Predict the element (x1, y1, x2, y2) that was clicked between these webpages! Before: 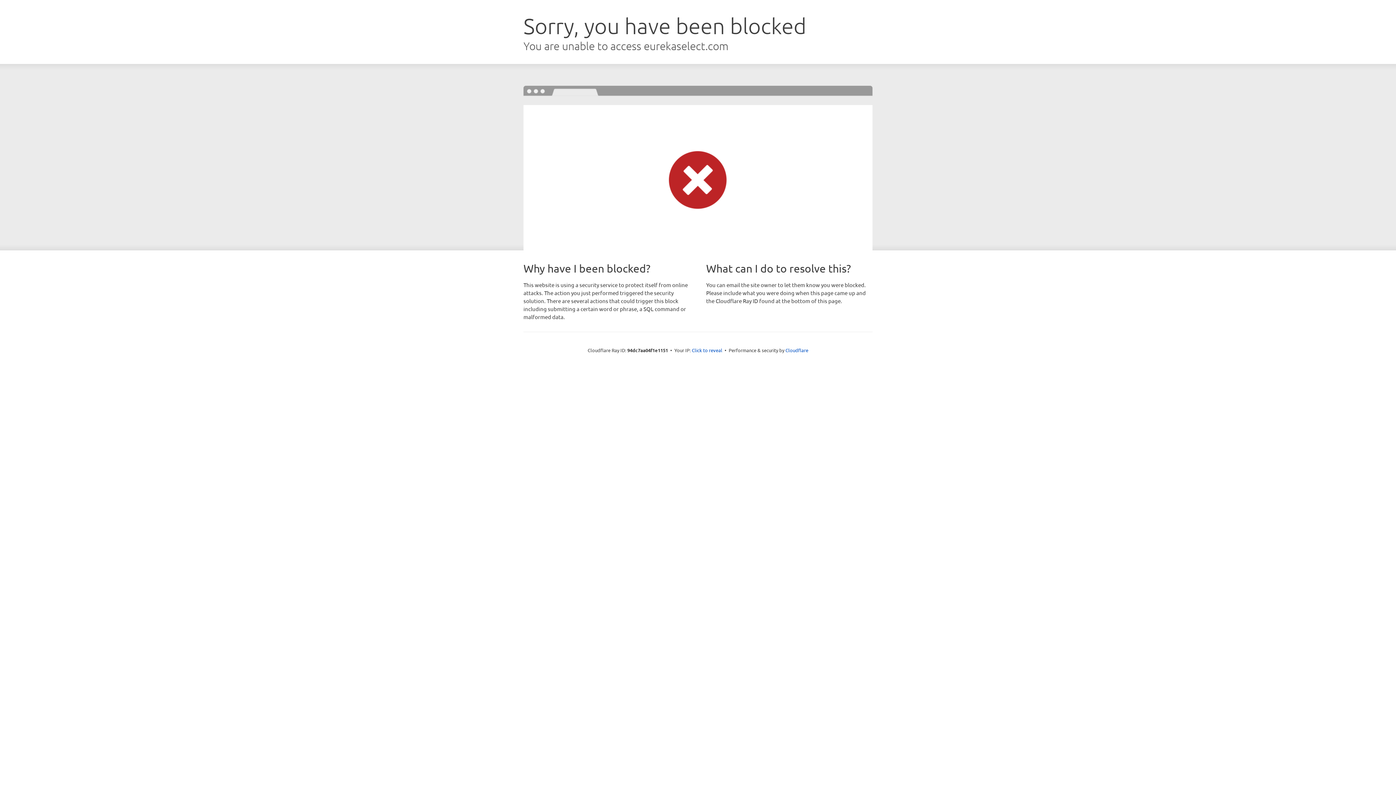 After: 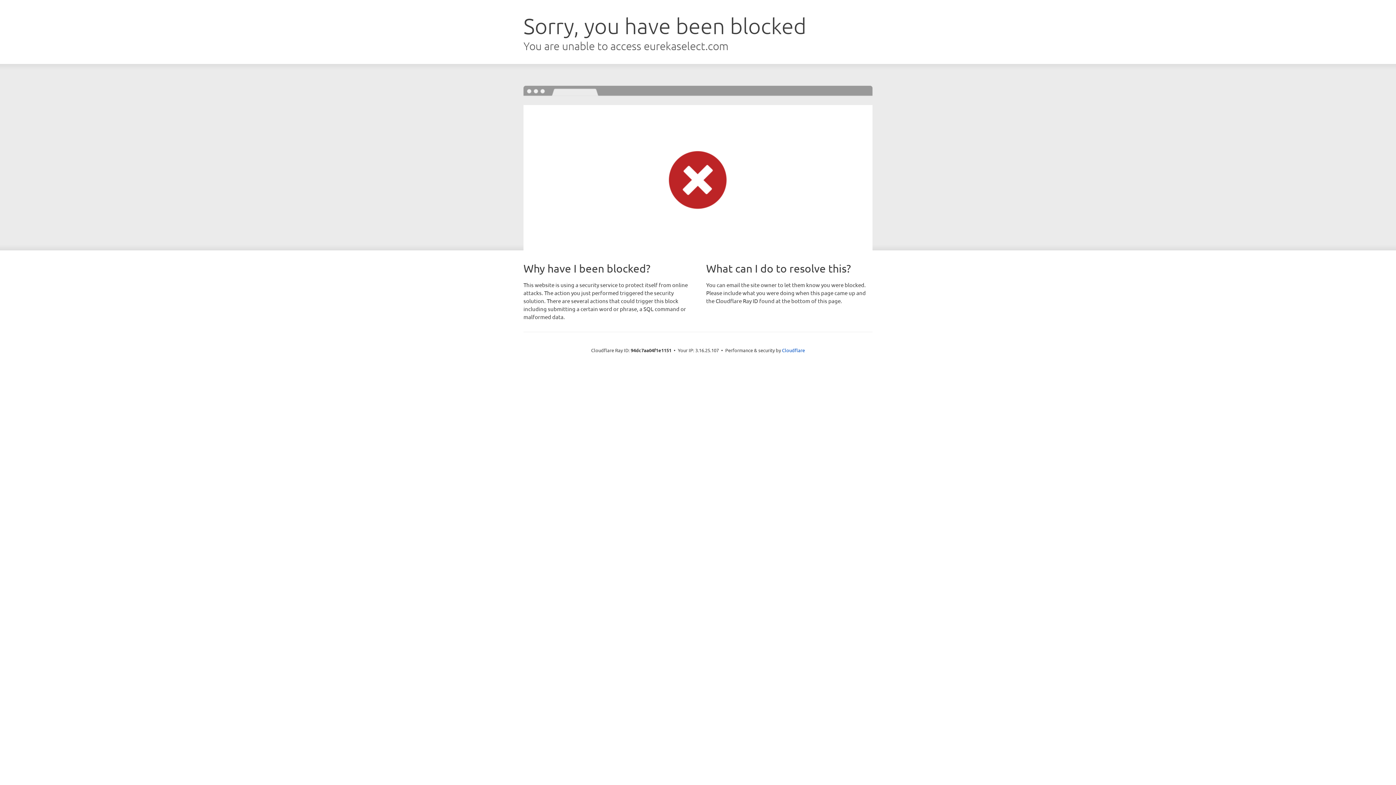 Action: bbox: (692, 346, 722, 353) label: Click to reveal